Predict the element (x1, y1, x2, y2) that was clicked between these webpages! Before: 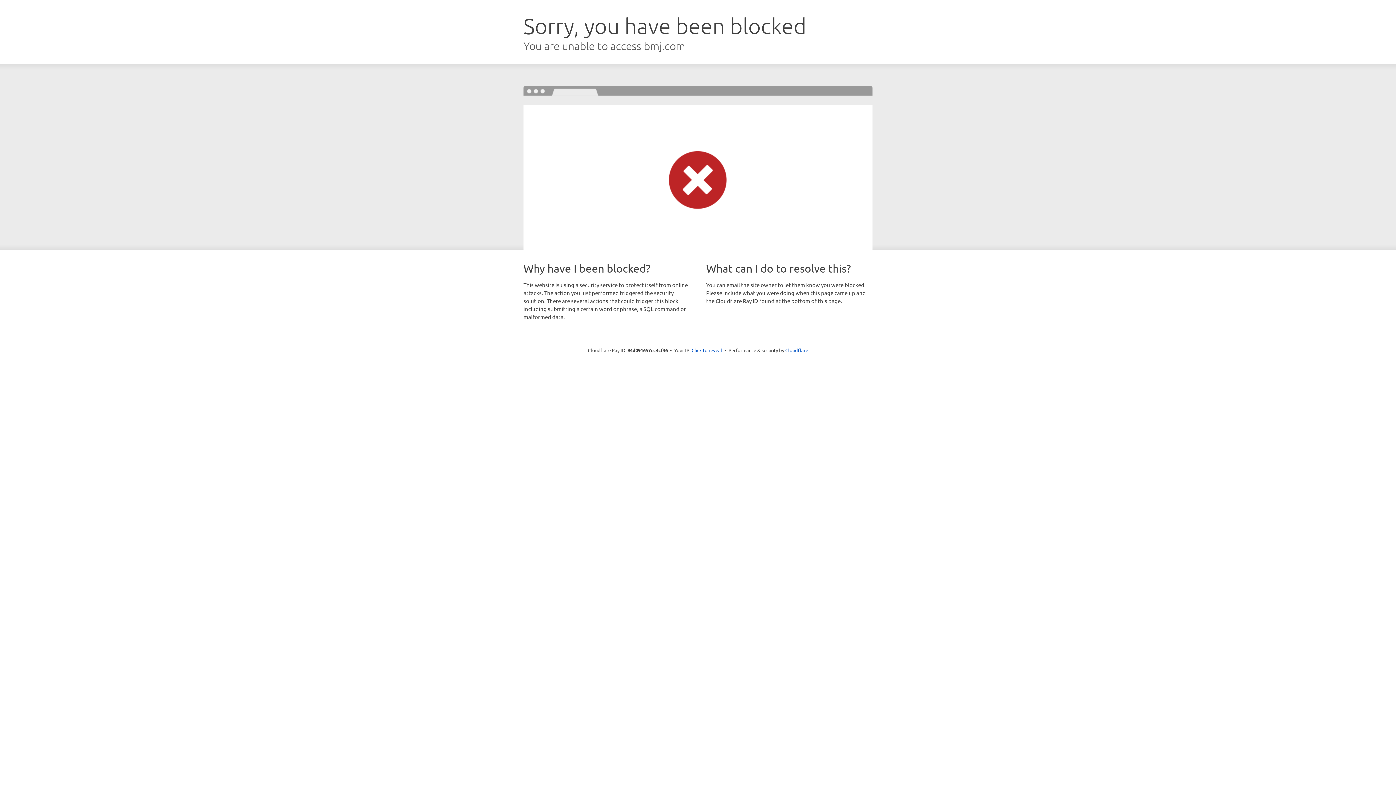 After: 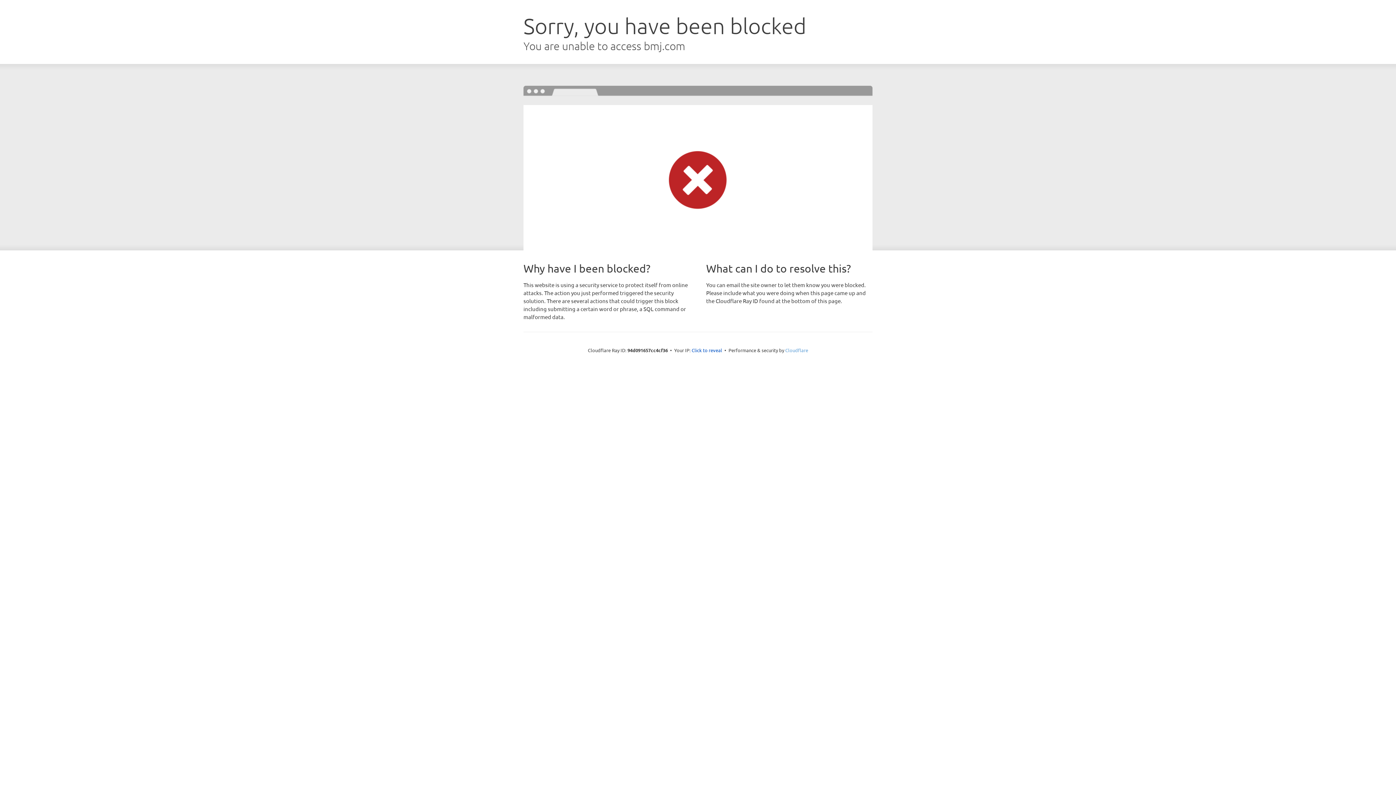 Action: bbox: (785, 347, 808, 353) label: Cloudflare